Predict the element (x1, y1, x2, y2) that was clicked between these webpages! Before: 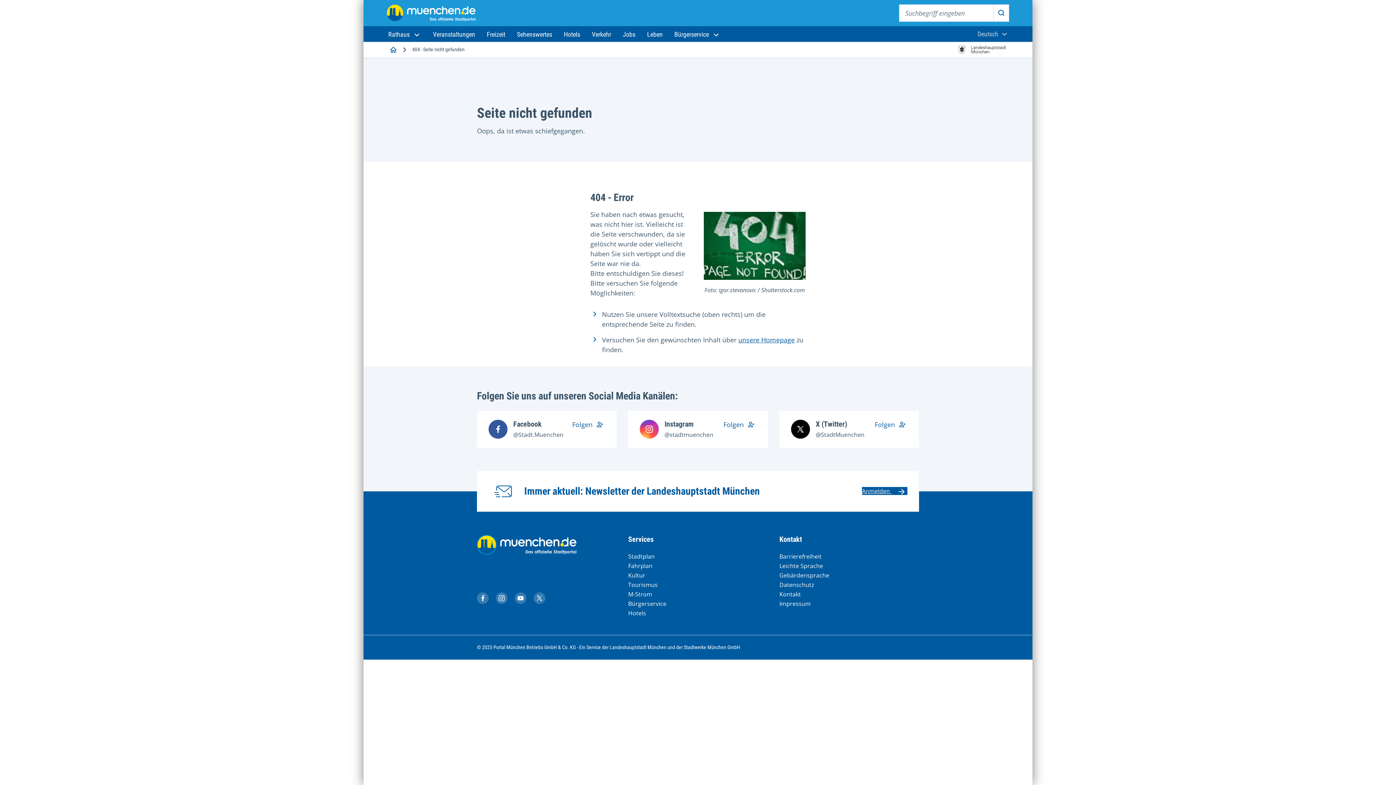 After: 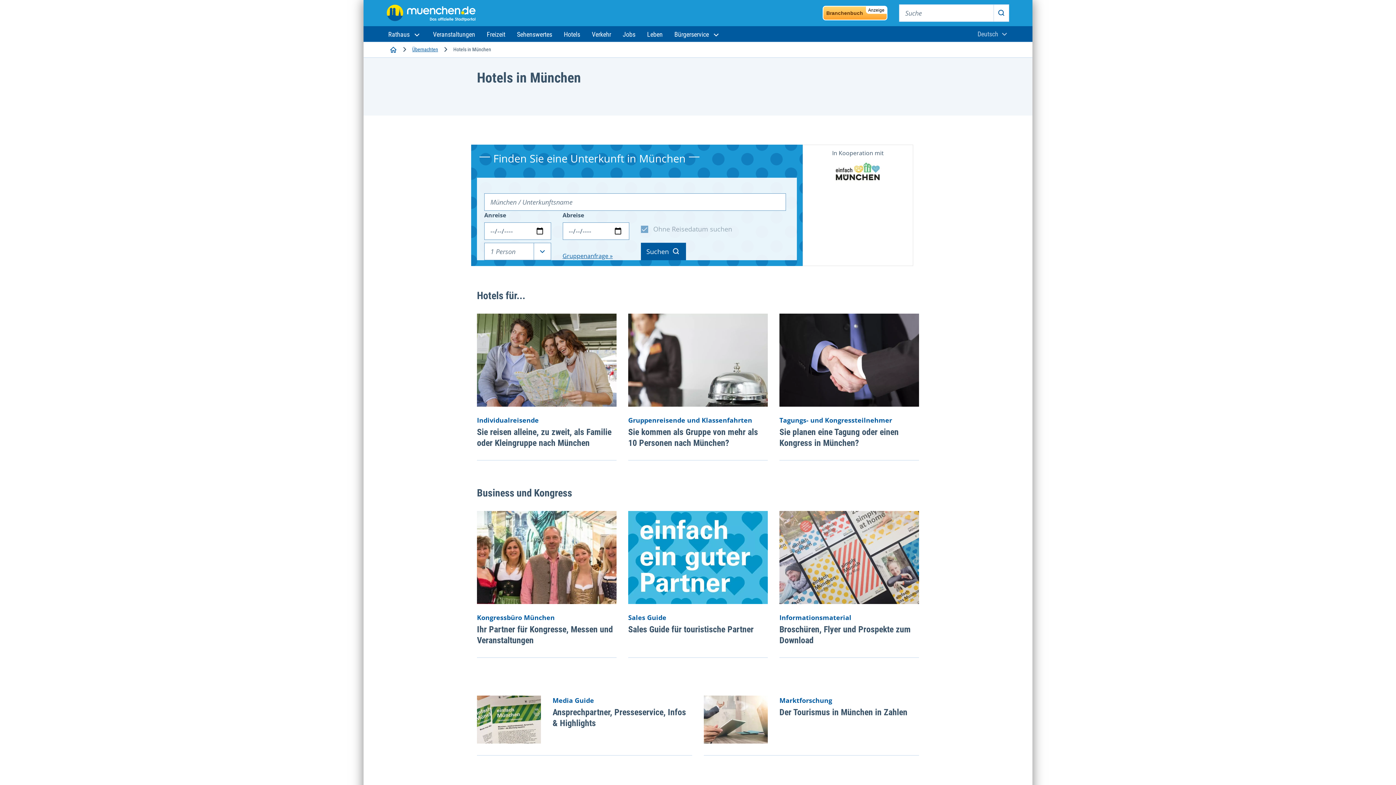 Action: label: Hotels bbox: (558, 26, 586, 42)